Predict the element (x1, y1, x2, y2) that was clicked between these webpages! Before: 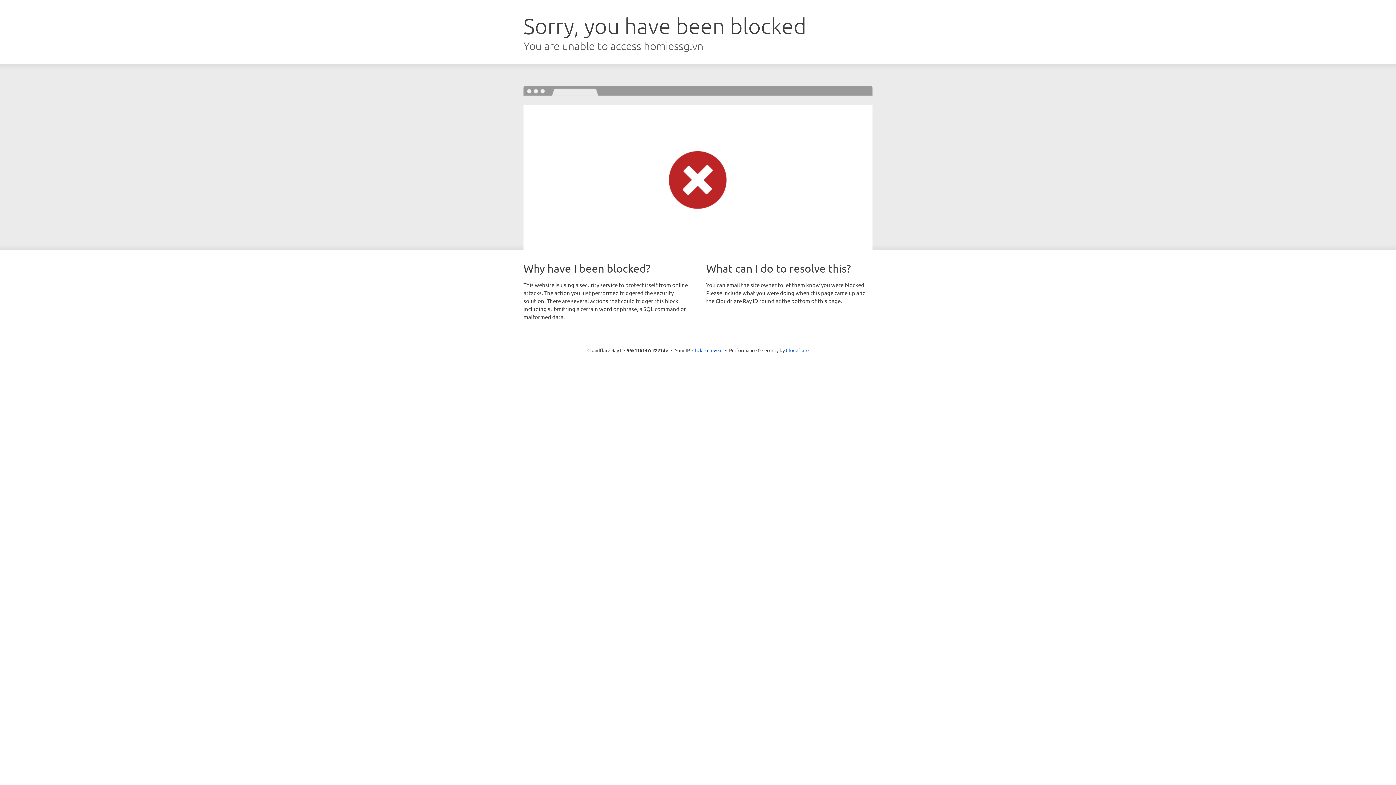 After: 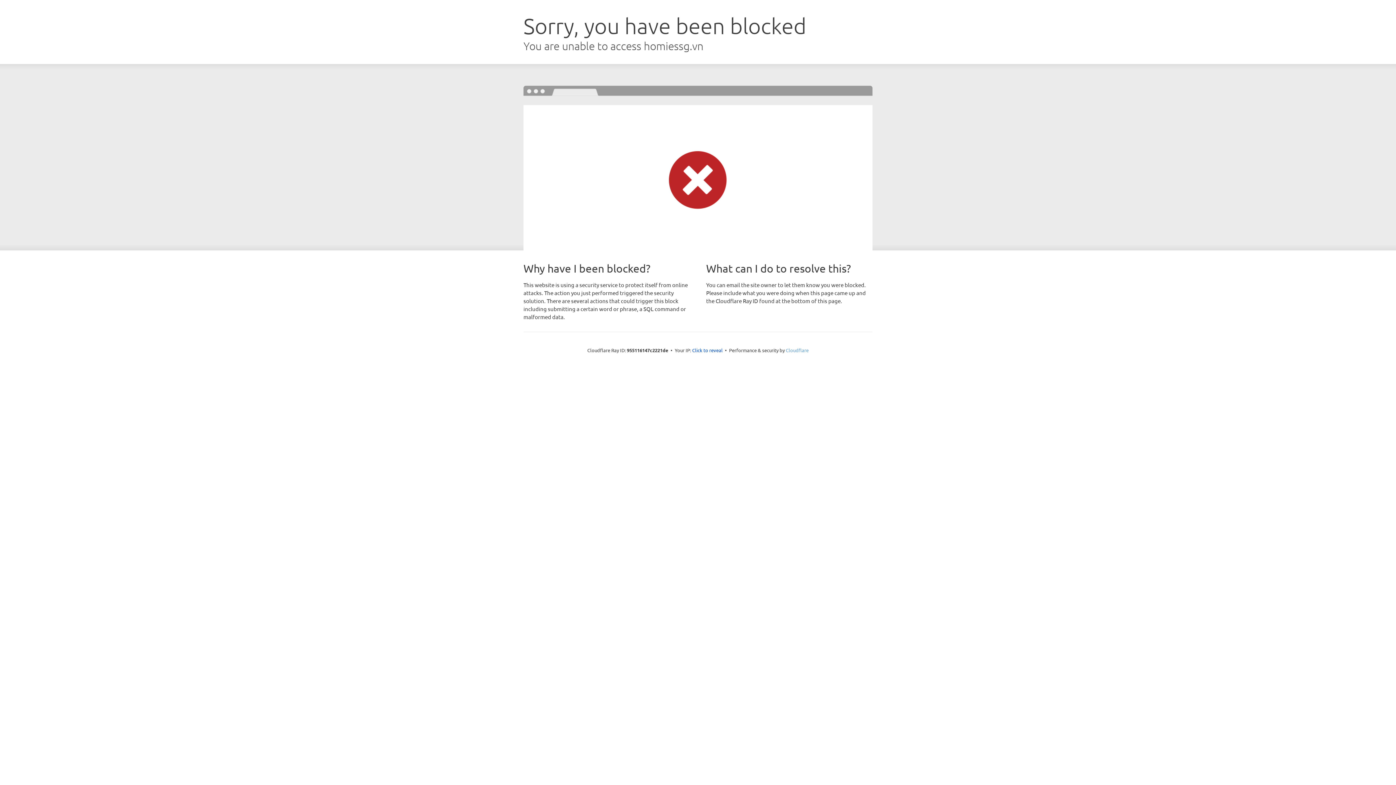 Action: label: Cloudflare bbox: (786, 347, 808, 353)